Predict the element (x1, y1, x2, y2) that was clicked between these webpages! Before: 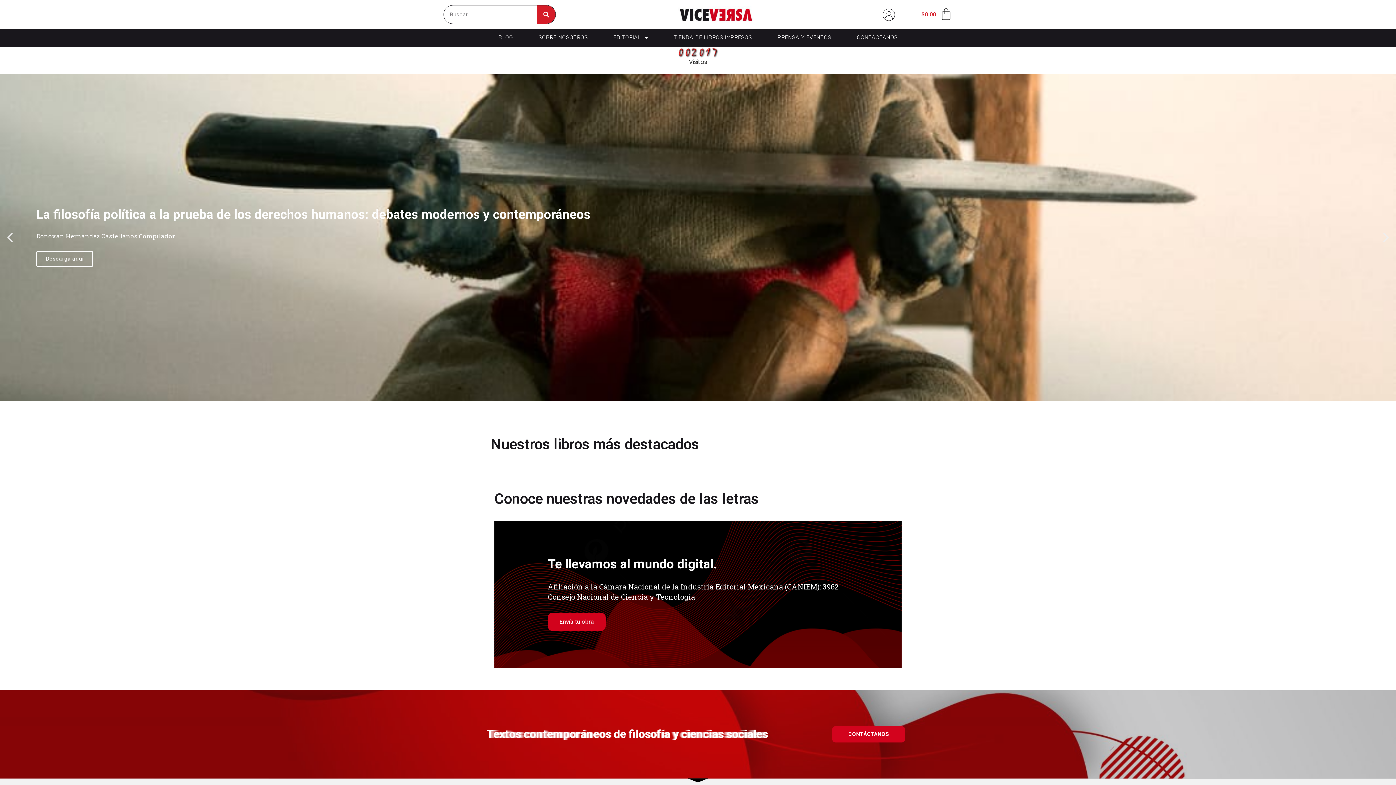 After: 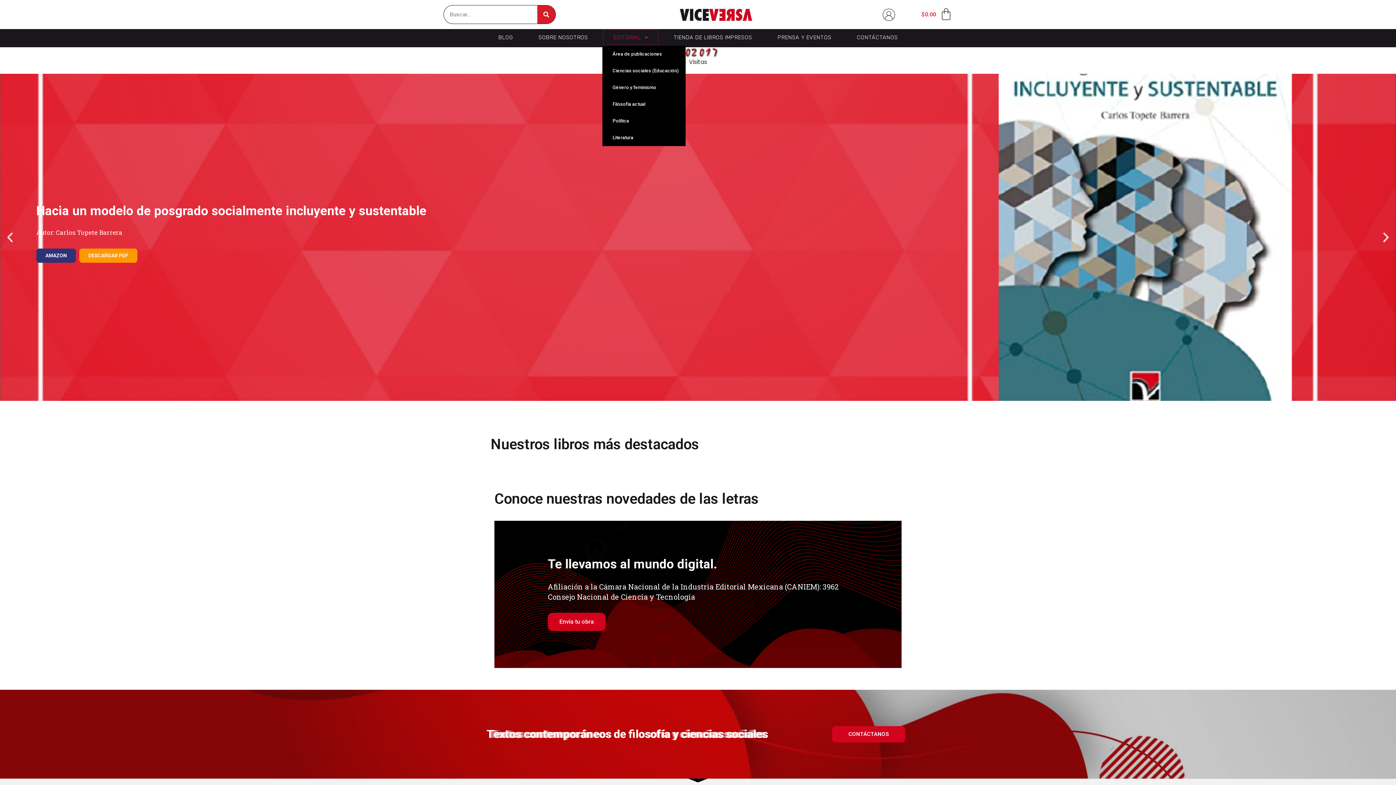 Action: bbox: (602, 29, 659, 45) label: EDITORIAL